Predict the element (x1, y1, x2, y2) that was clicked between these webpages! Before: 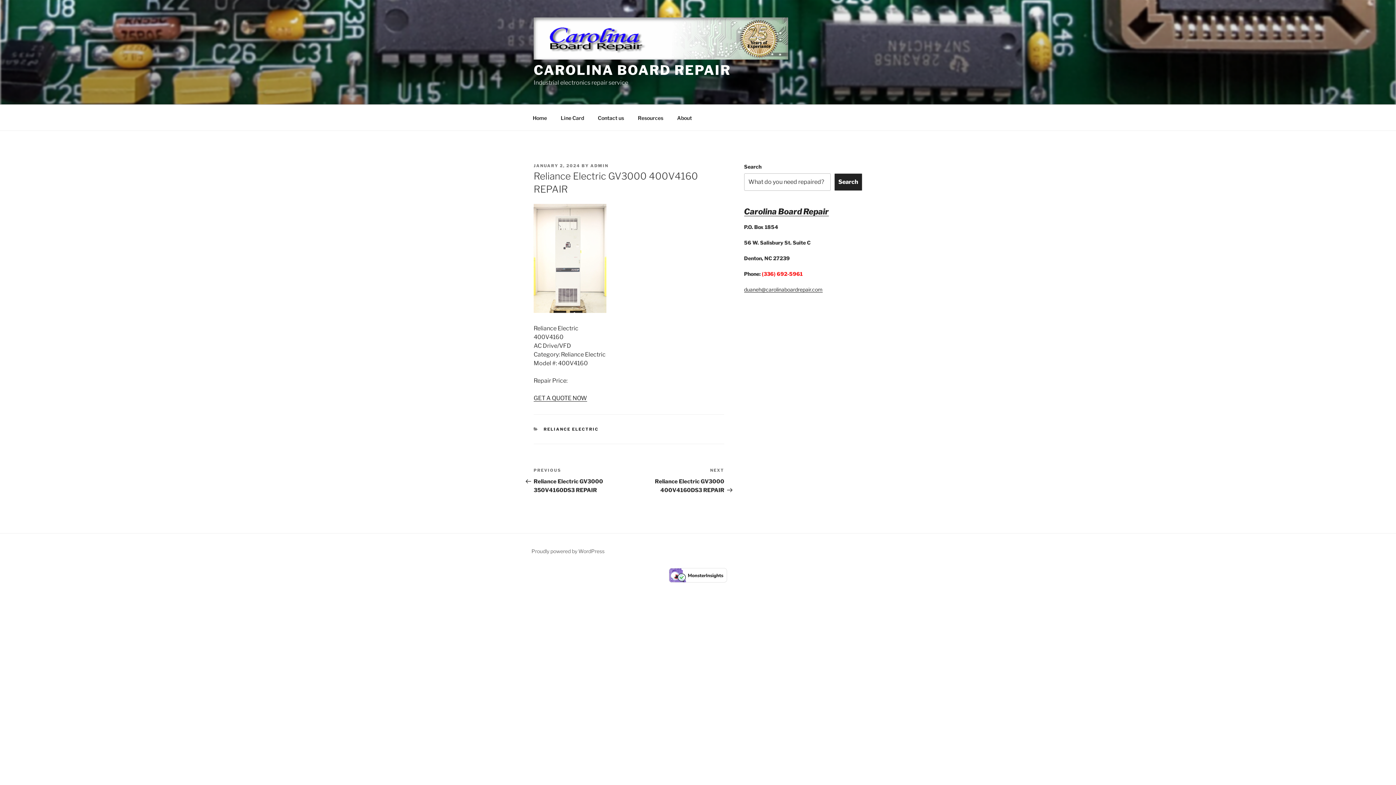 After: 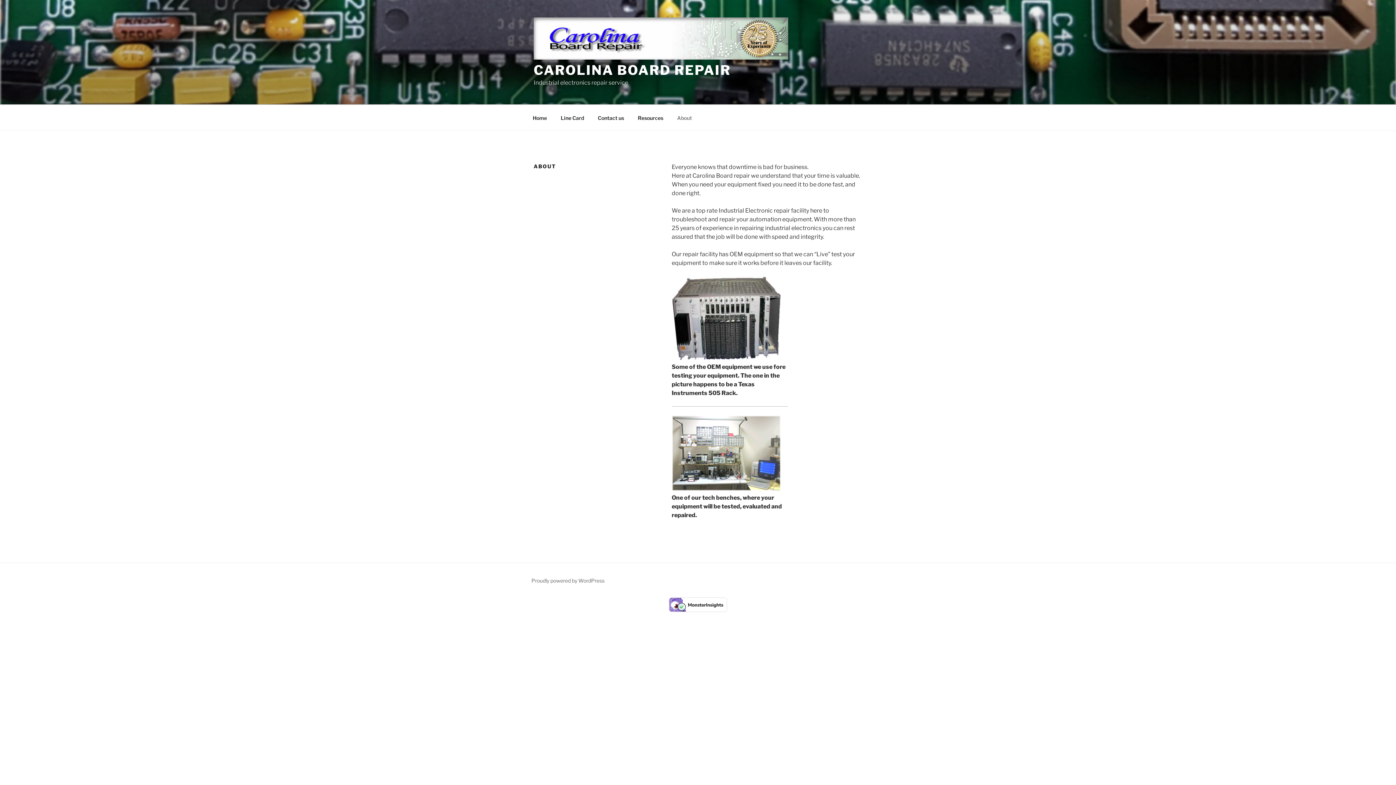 Action: bbox: (670, 108, 698, 126) label: About